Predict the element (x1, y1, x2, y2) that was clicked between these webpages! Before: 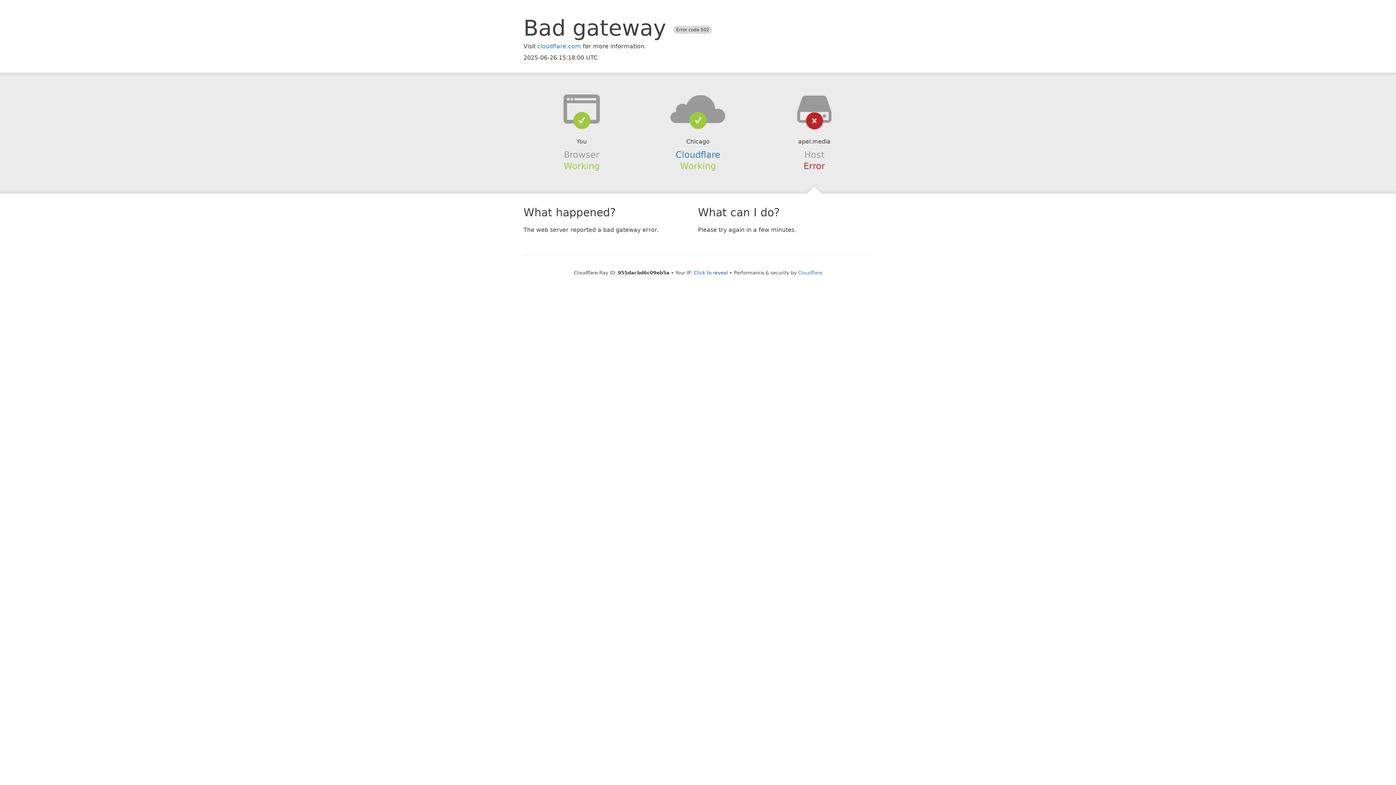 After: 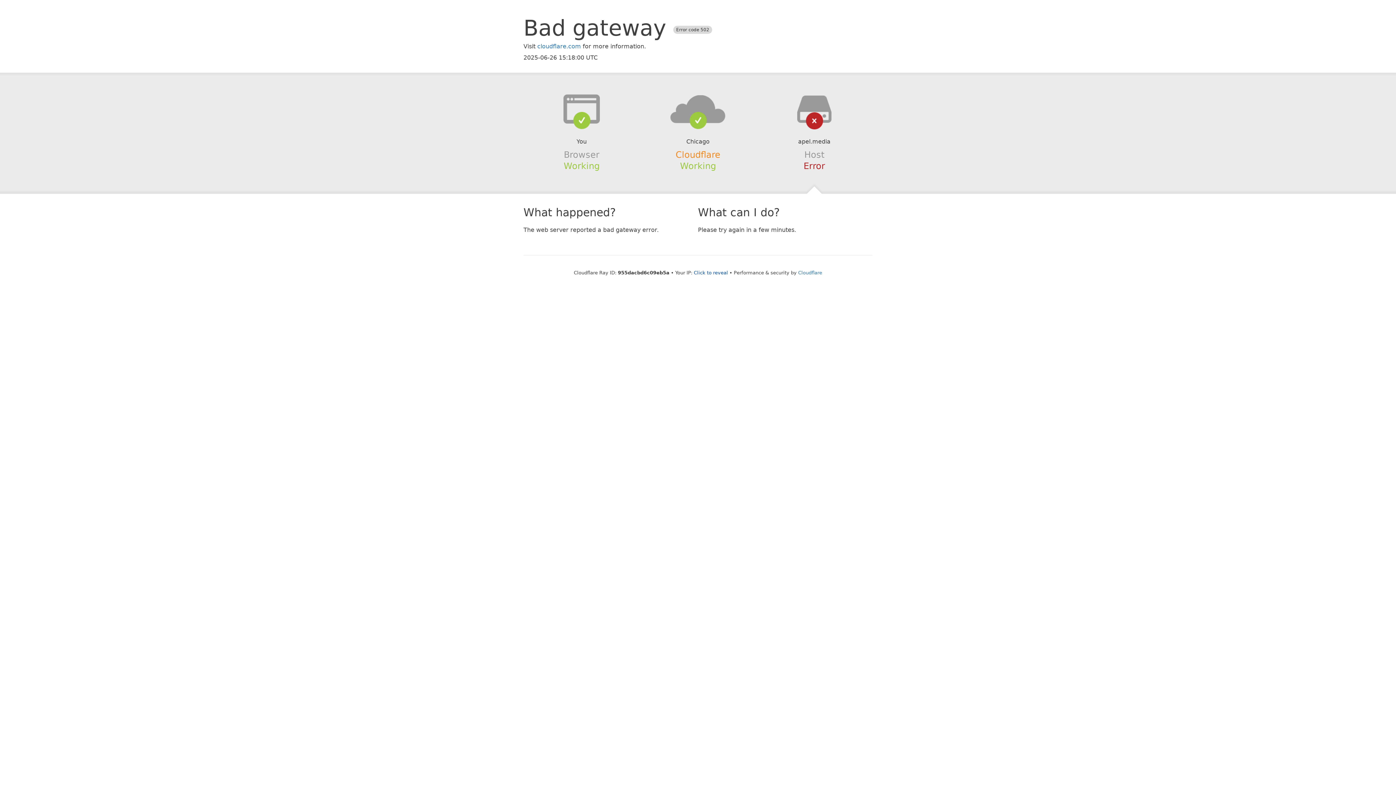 Action: label: Cloudflare bbox: (675, 149, 720, 159)